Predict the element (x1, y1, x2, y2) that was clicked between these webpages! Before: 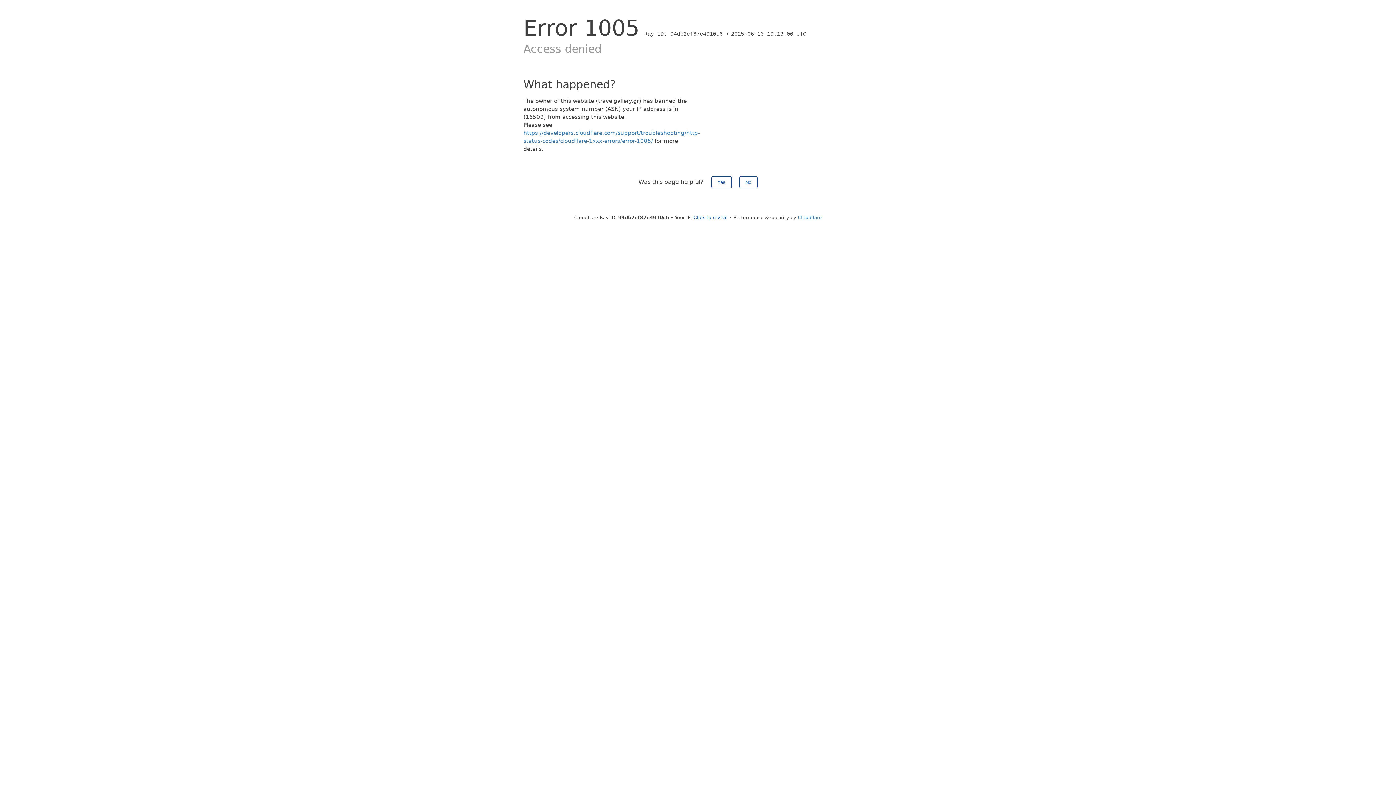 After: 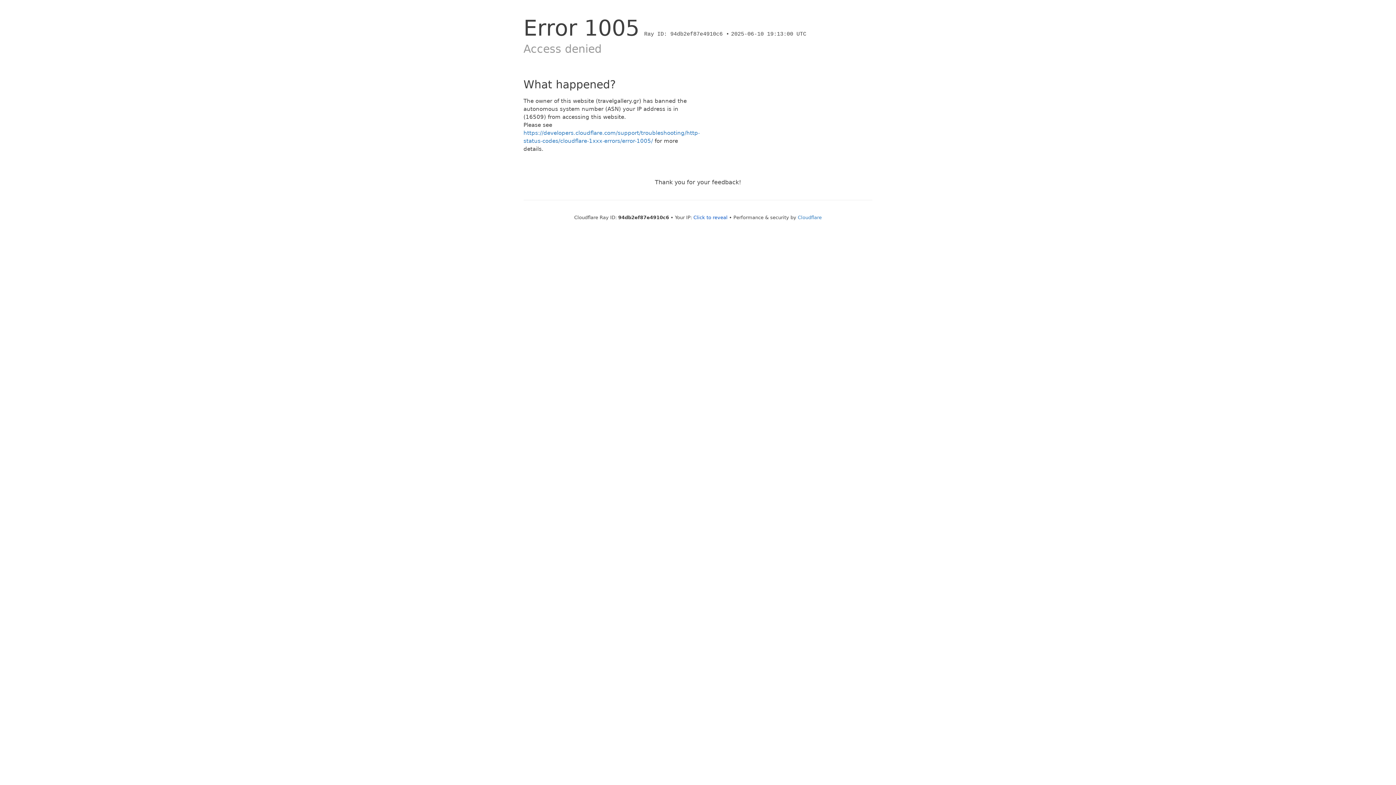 Action: bbox: (711, 176, 731, 188) label: Yes